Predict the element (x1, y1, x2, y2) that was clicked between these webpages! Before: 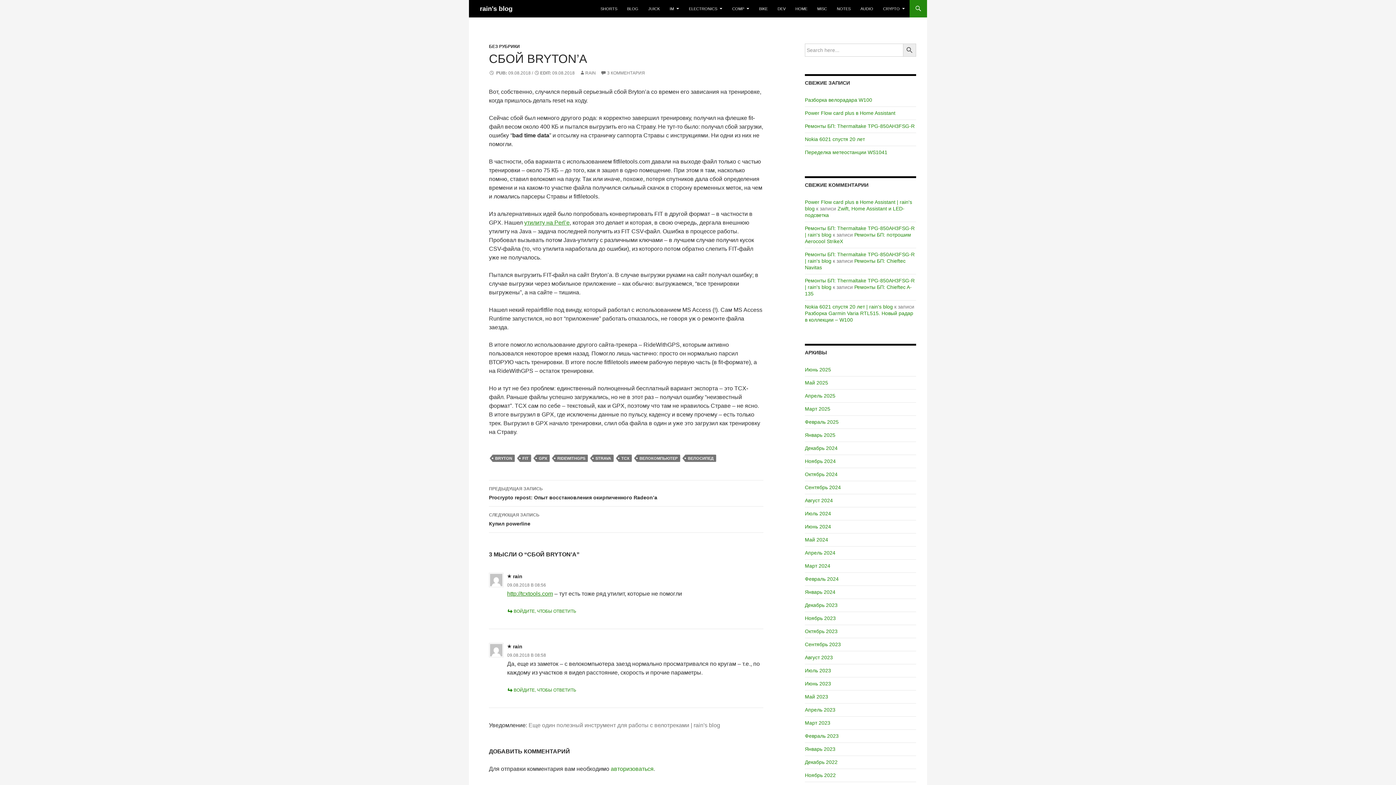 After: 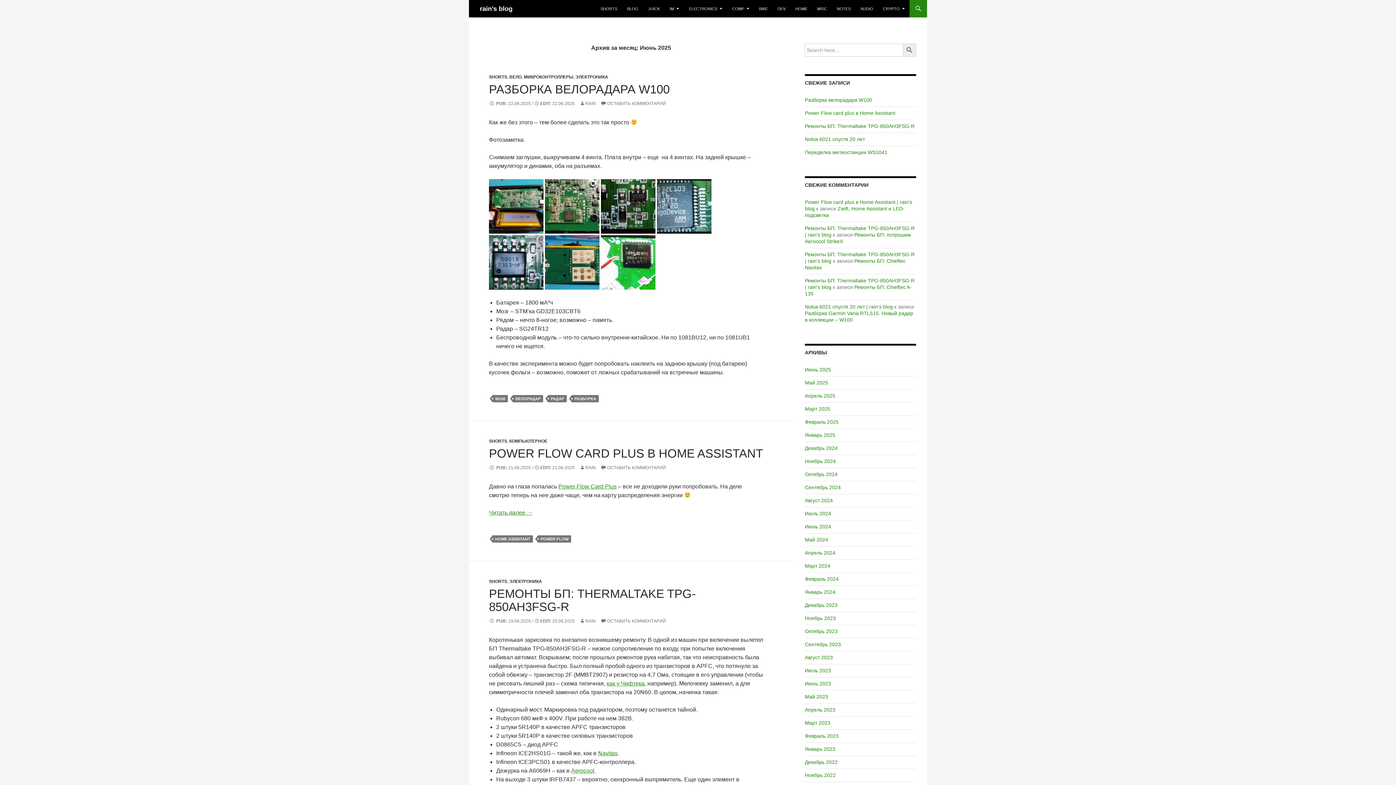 Action: bbox: (805, 366, 831, 372) label: Июнь 2025